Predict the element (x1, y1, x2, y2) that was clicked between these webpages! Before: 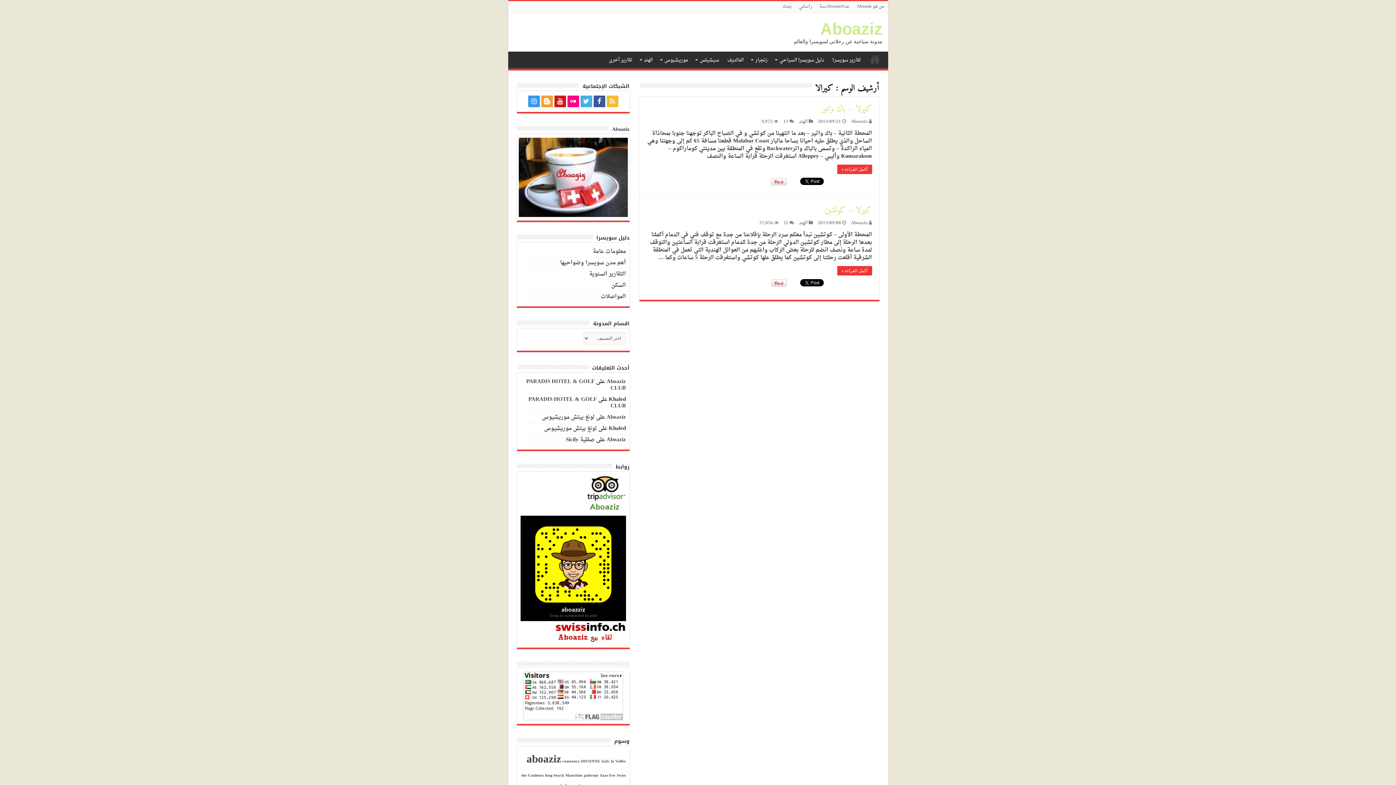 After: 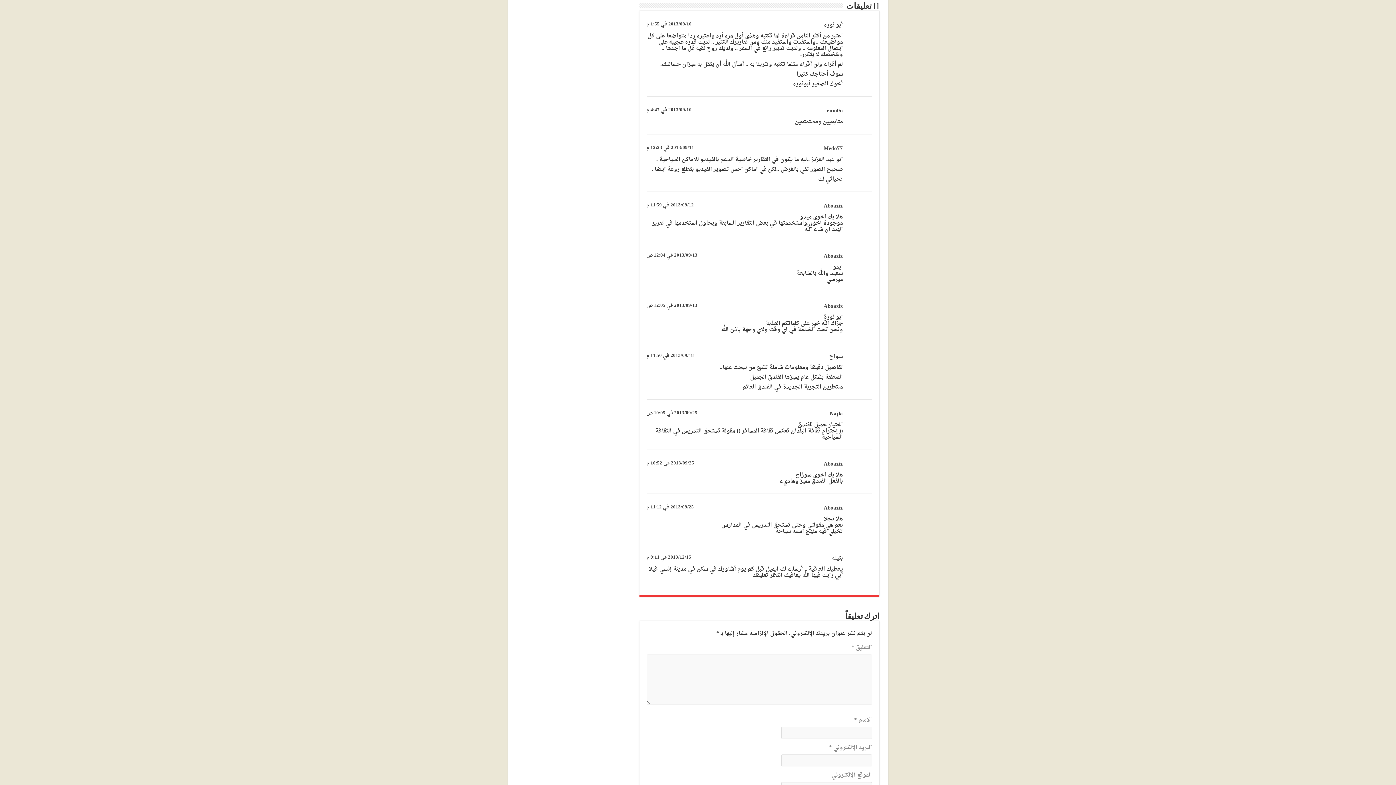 Action: label: 11 bbox: (783, 218, 788, 227)